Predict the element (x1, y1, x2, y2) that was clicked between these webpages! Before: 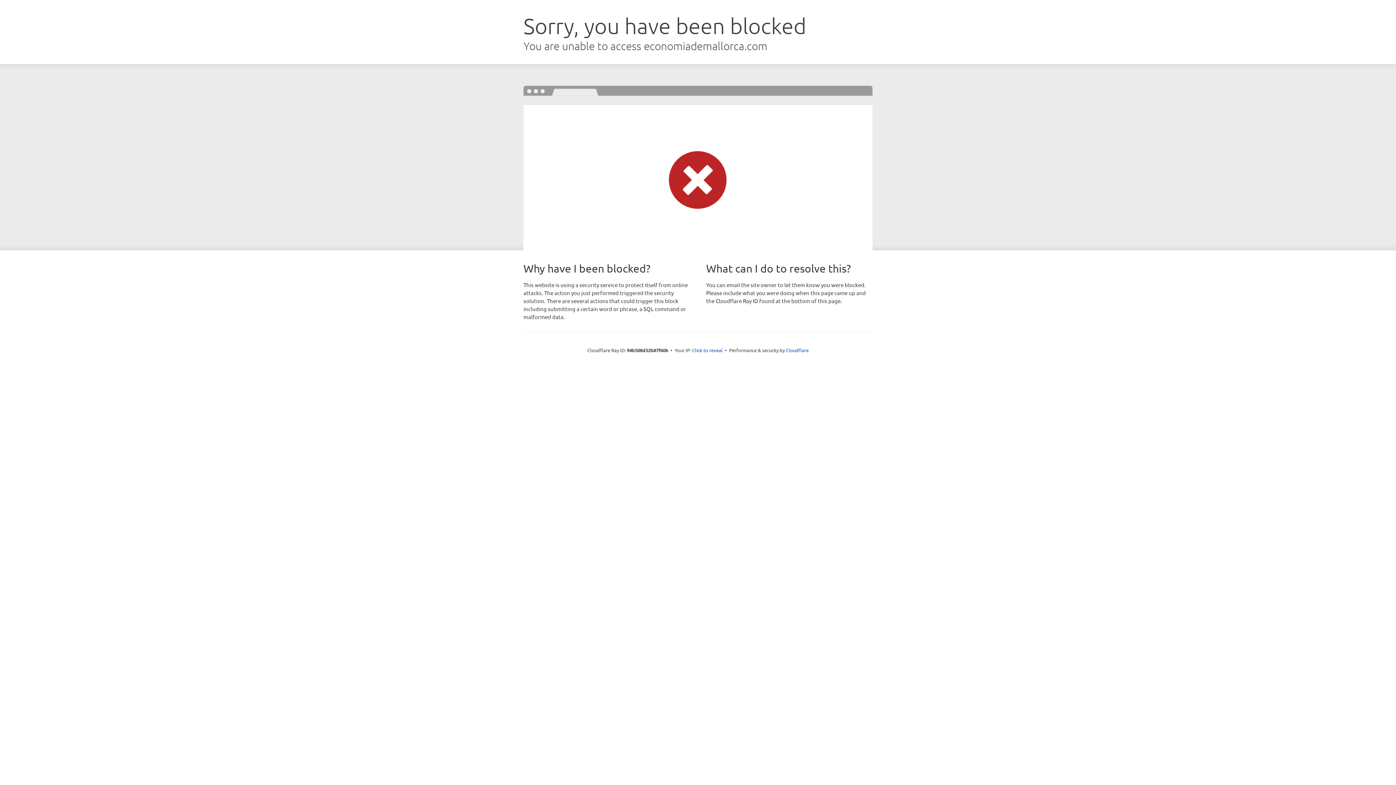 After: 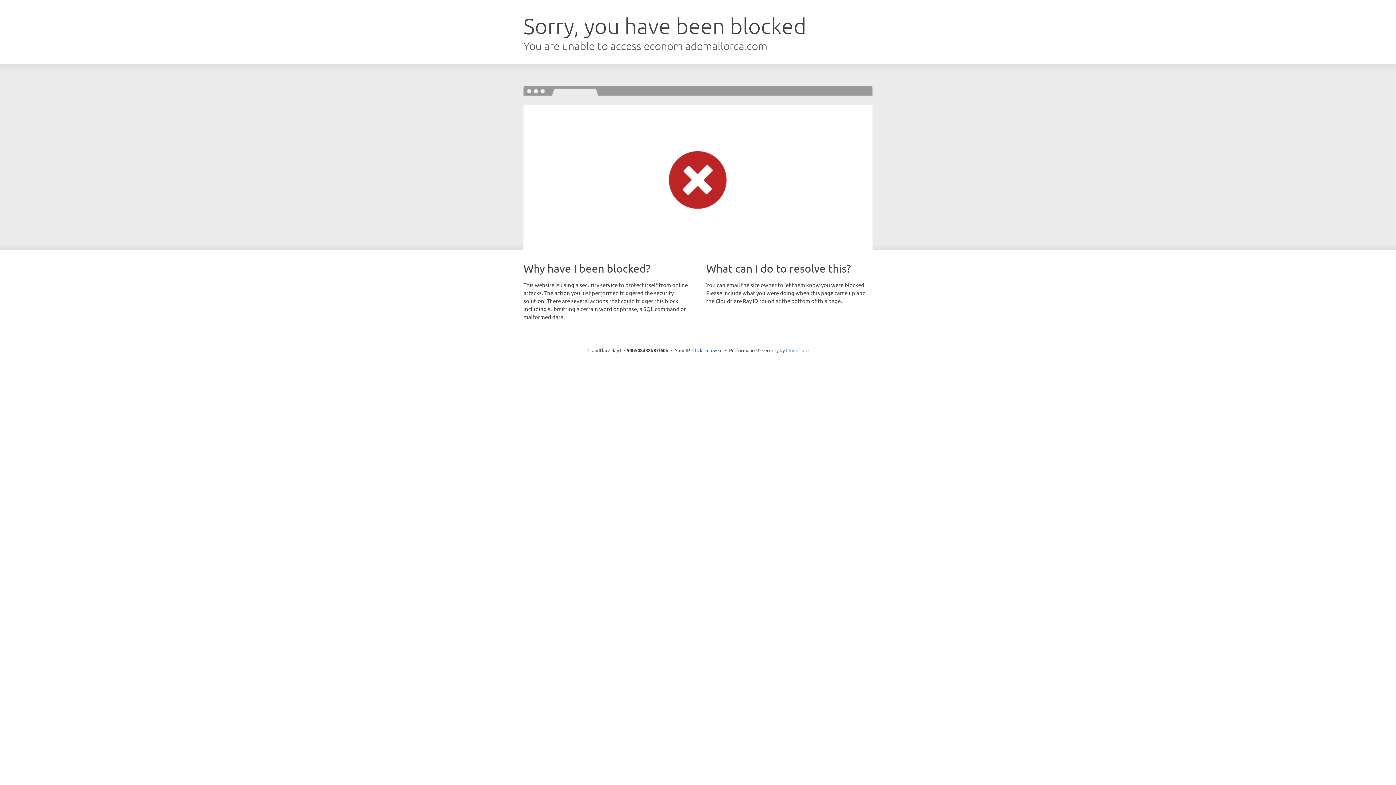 Action: label: Cloudflare bbox: (786, 347, 808, 353)